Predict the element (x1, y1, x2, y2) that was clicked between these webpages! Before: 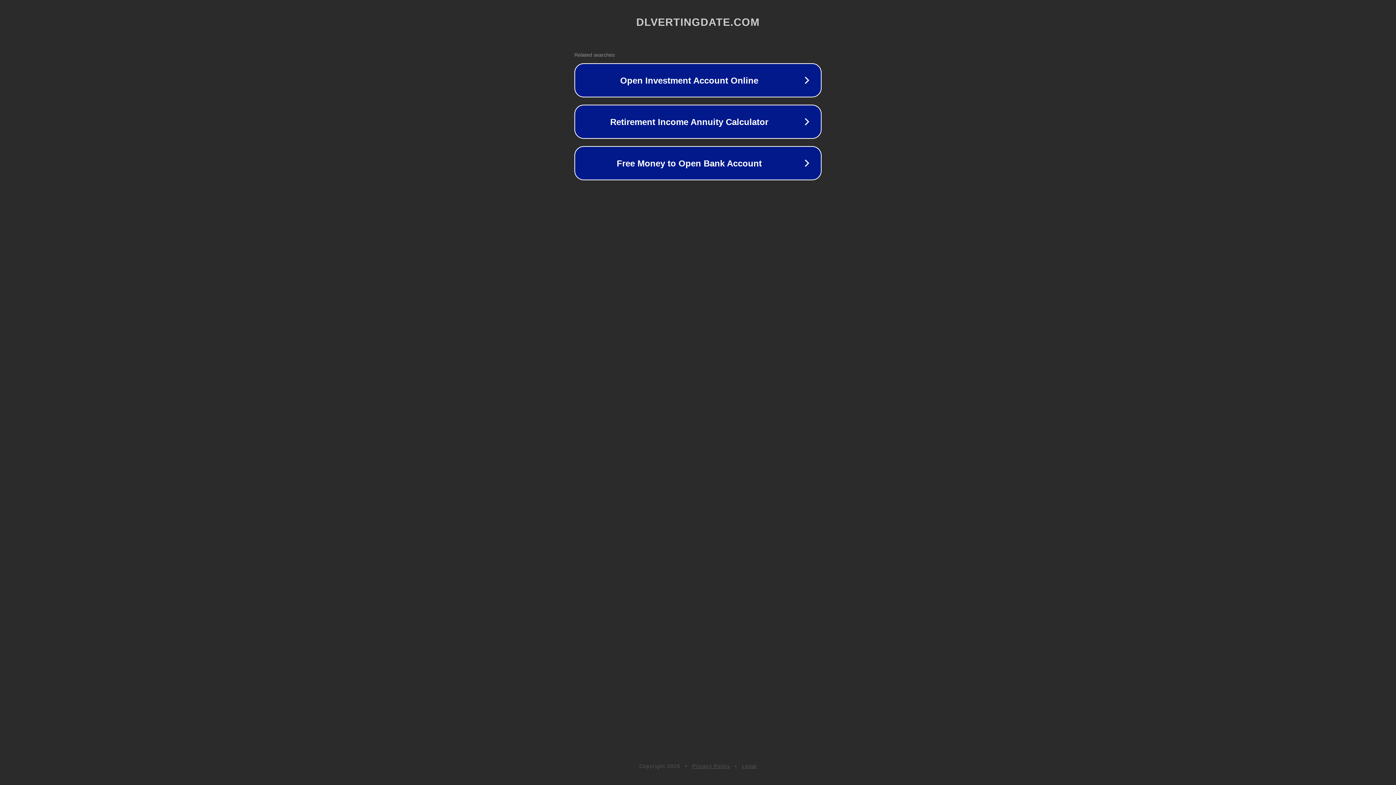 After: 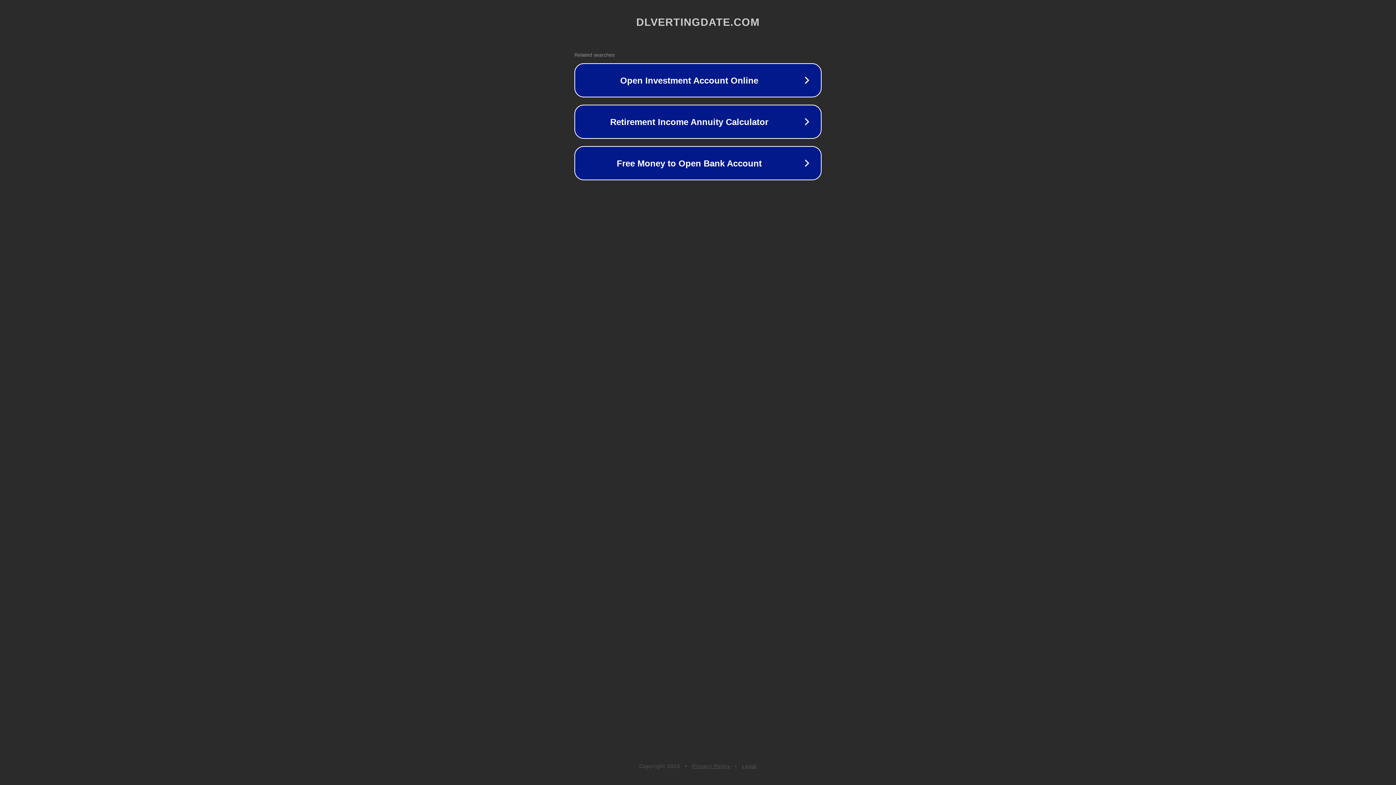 Action: bbox: (742, 763, 757, 769) label: Legal